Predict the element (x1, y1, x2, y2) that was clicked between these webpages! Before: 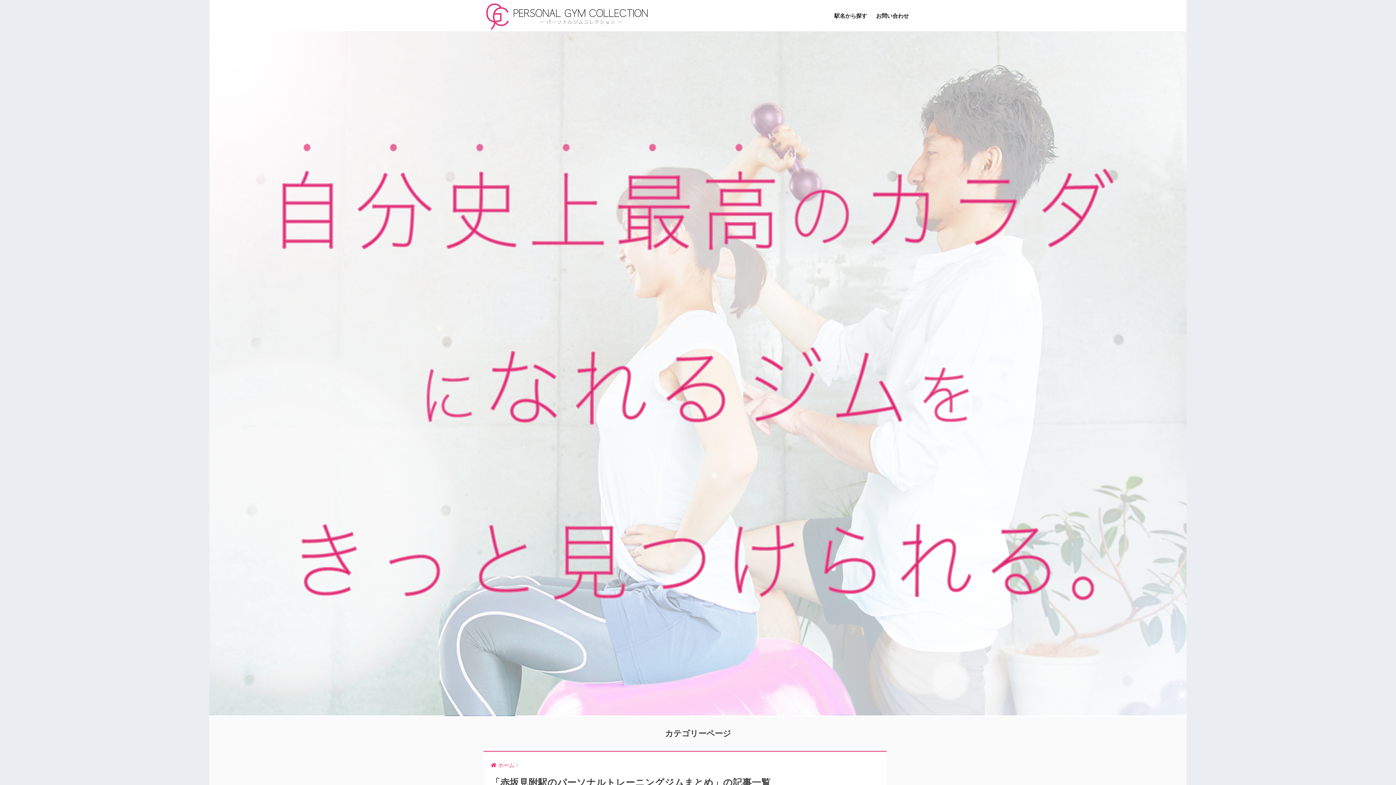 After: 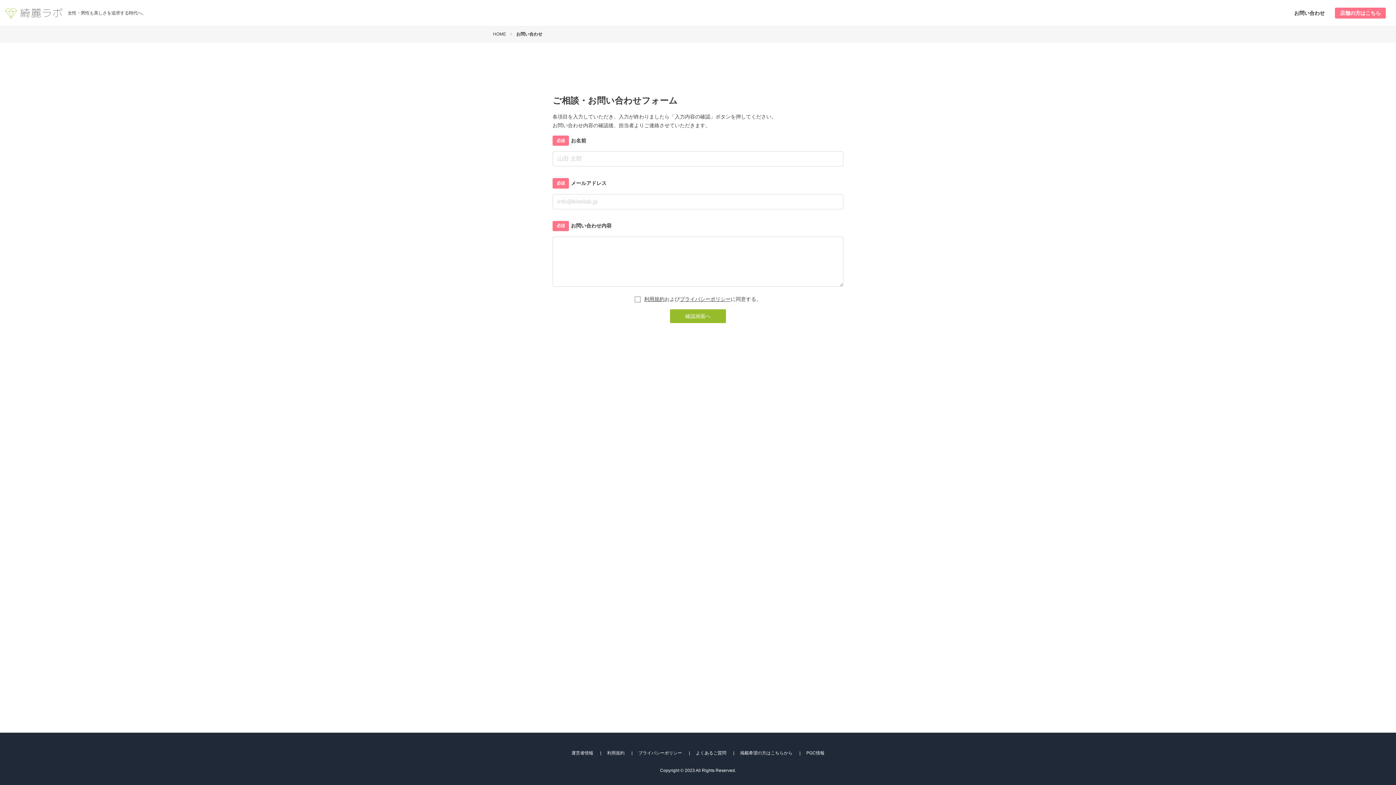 Action: bbox: (872, 4, 912, 27) label: お問い合わせ